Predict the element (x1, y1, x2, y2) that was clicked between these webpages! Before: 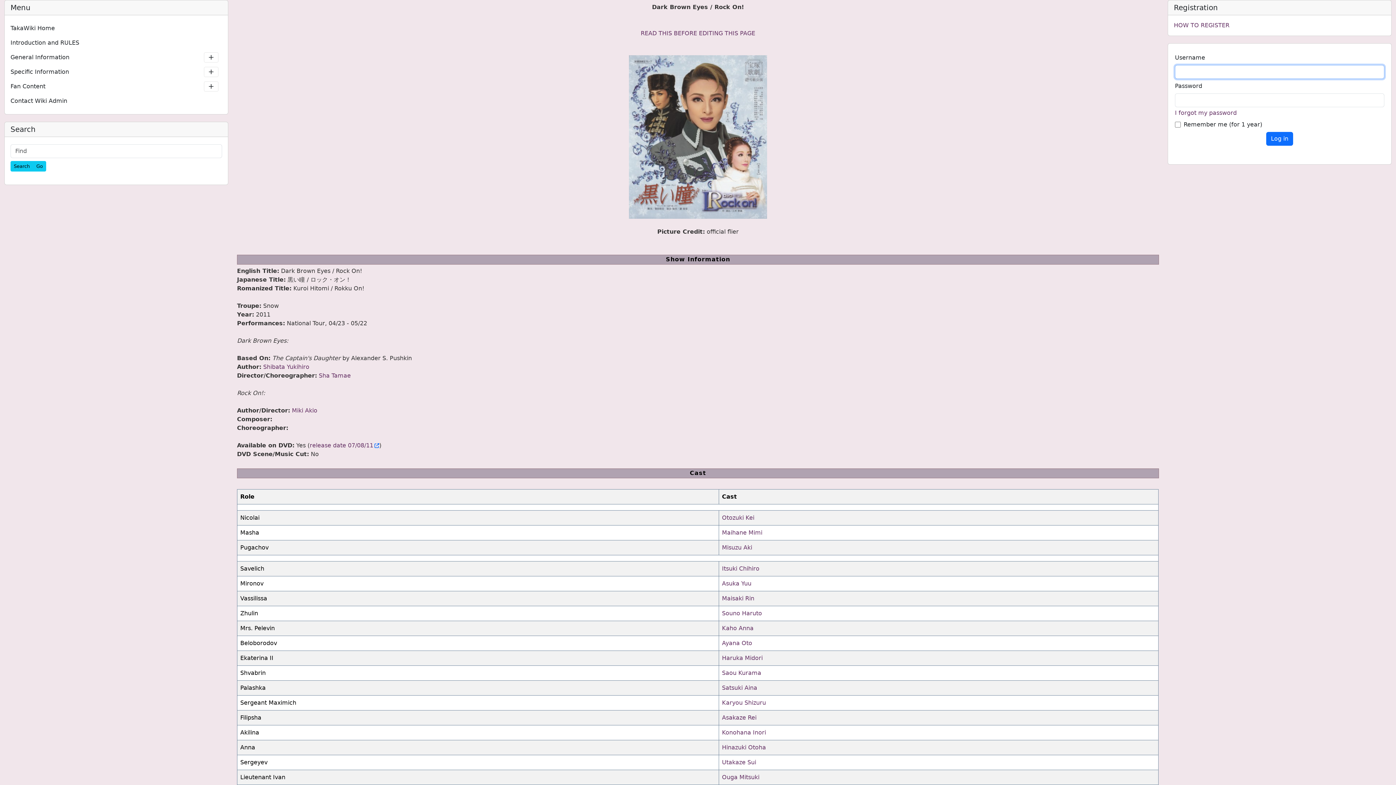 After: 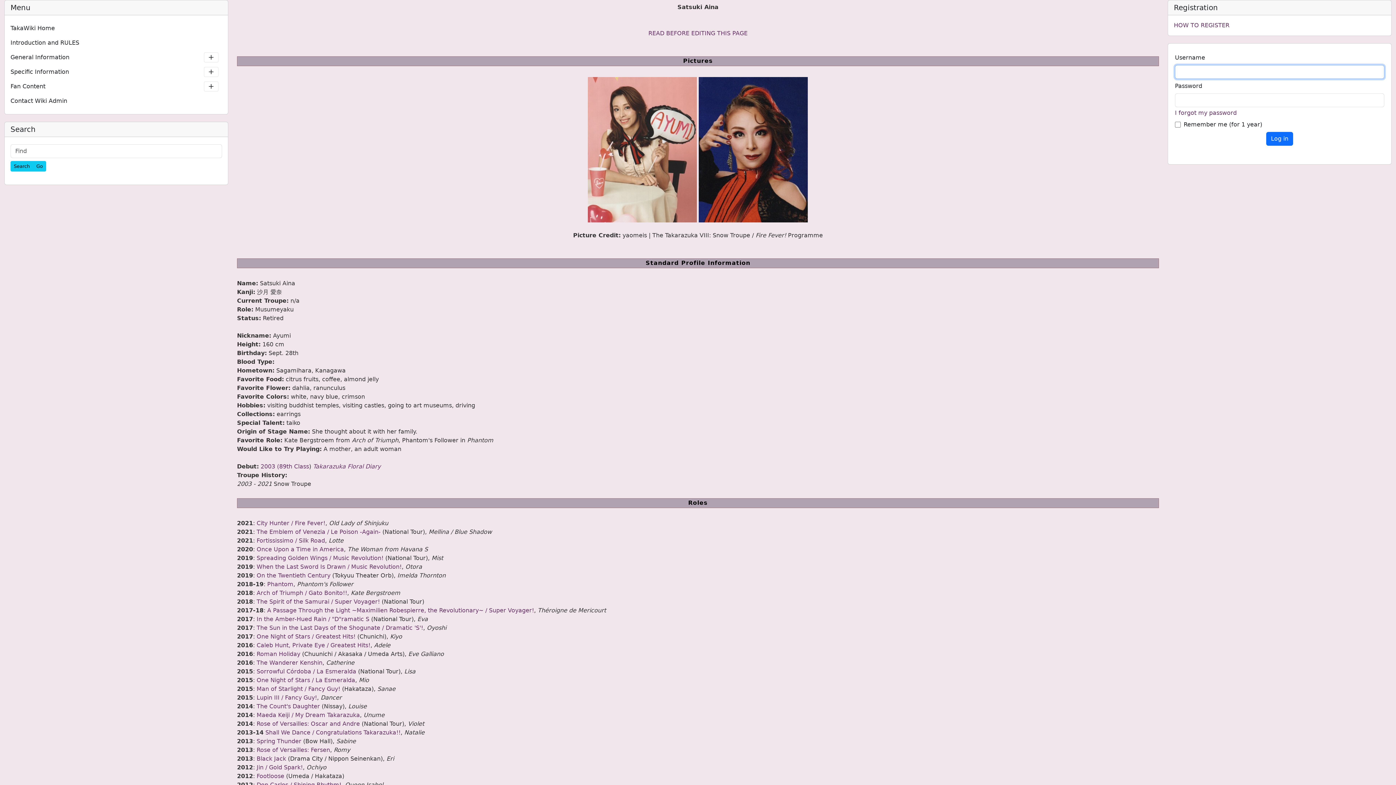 Action: bbox: (722, 684, 757, 691) label: Satsuki Aina